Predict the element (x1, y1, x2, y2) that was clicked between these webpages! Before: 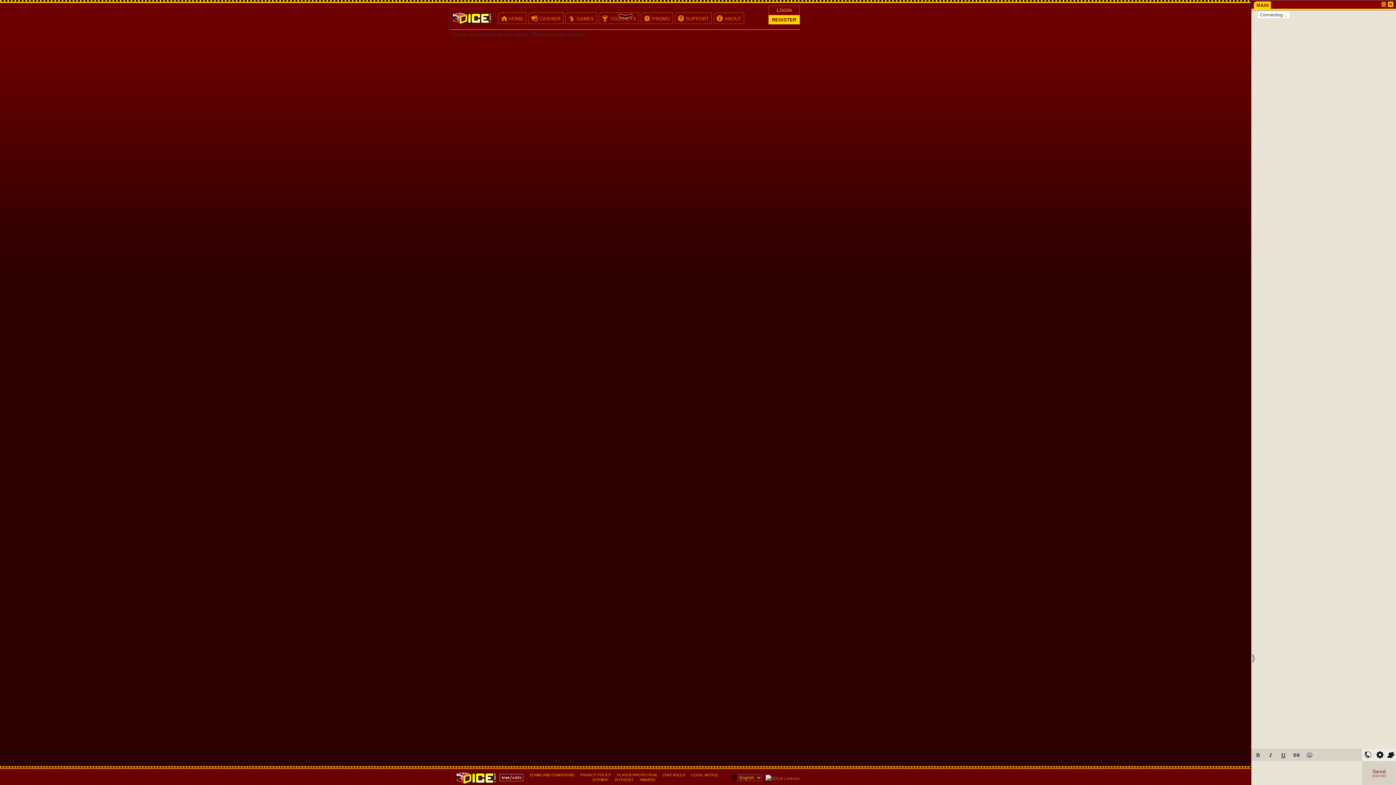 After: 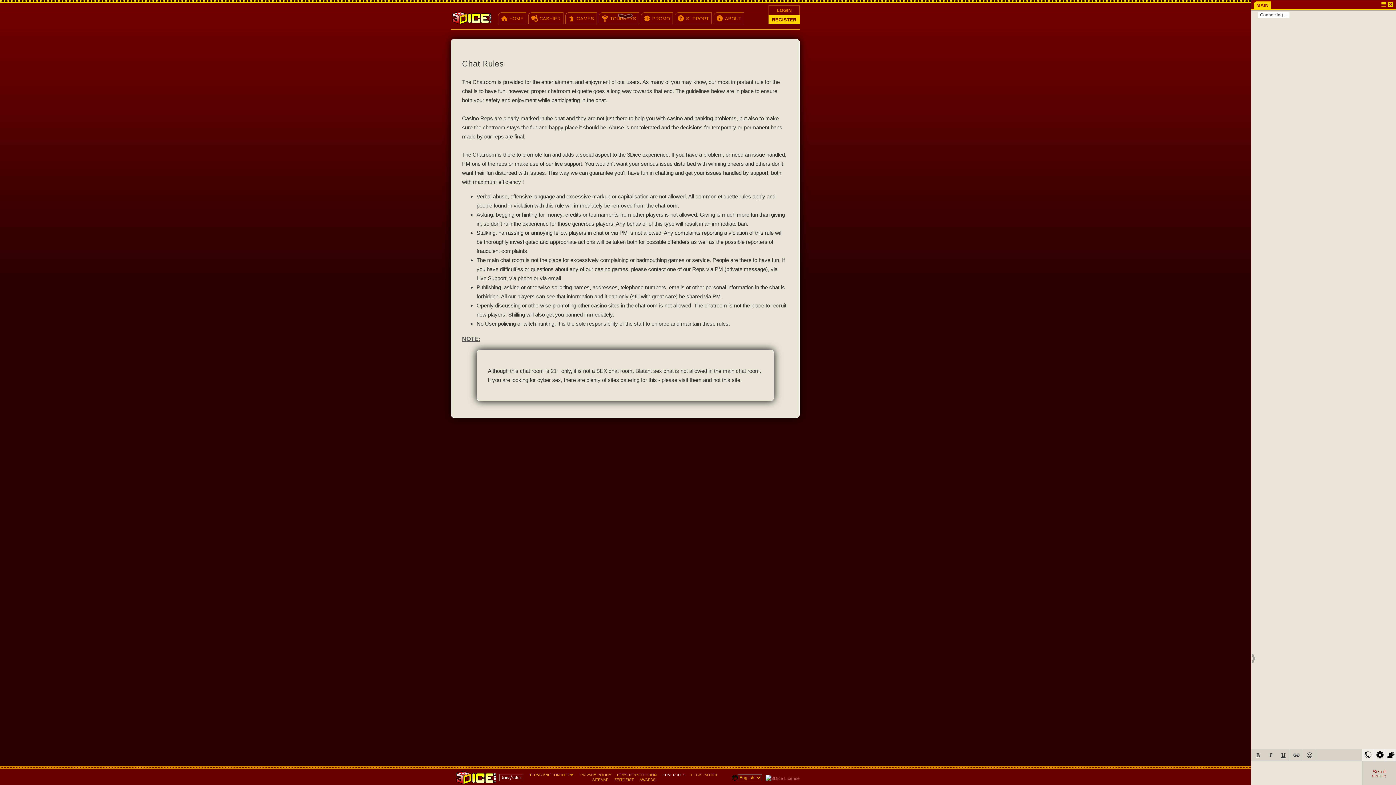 Action: label: CHAT RULES bbox: (735, 773, 758, 777)